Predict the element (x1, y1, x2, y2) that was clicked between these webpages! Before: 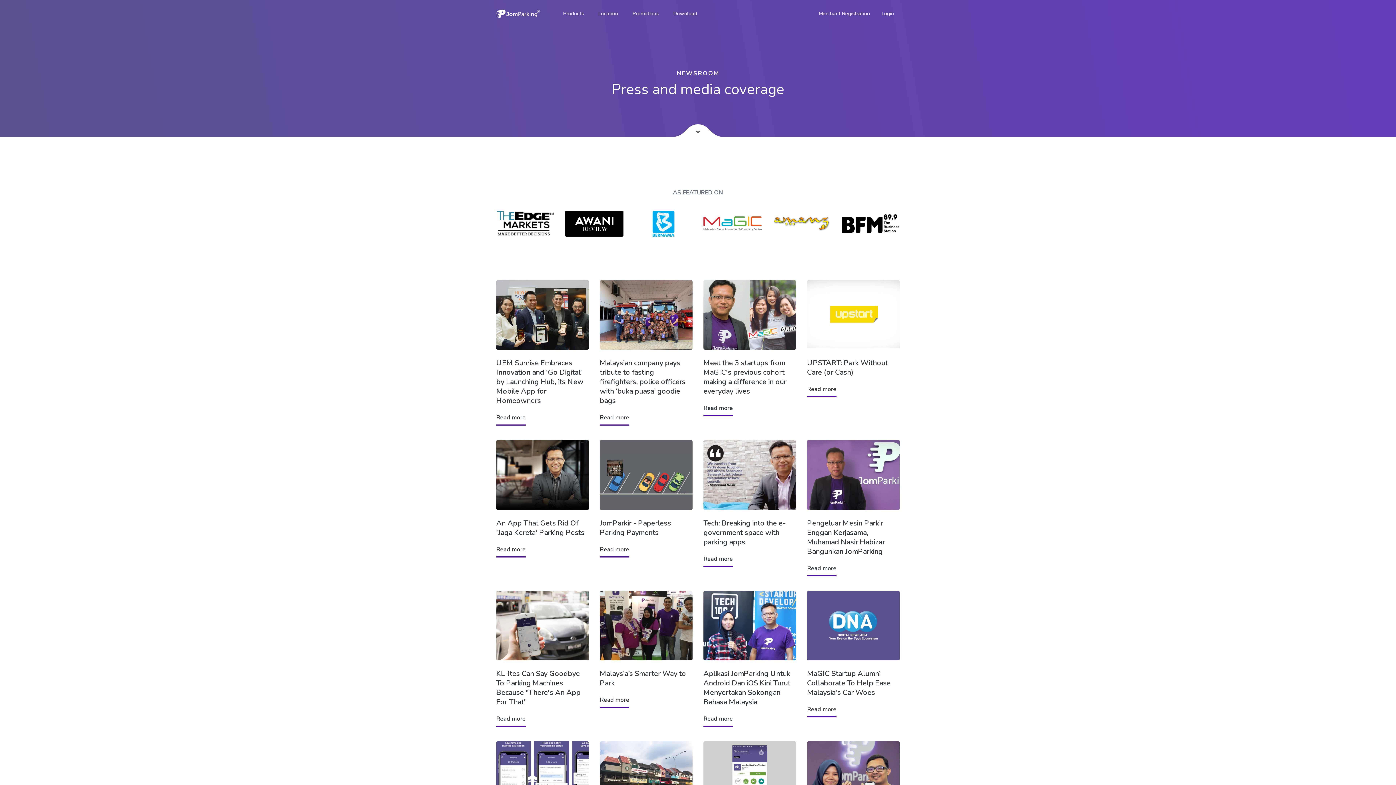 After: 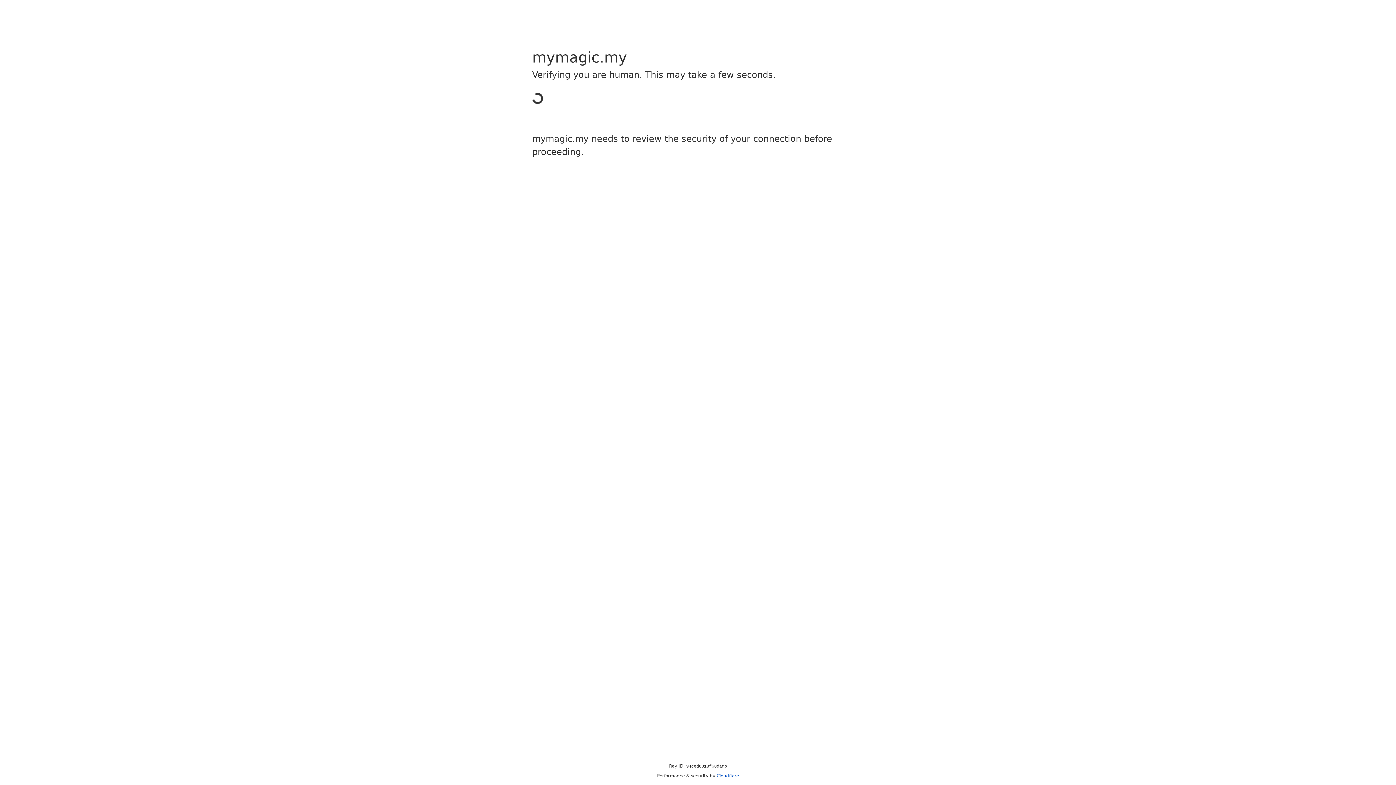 Action: bbox: (600, 696, 629, 708) label: Read more